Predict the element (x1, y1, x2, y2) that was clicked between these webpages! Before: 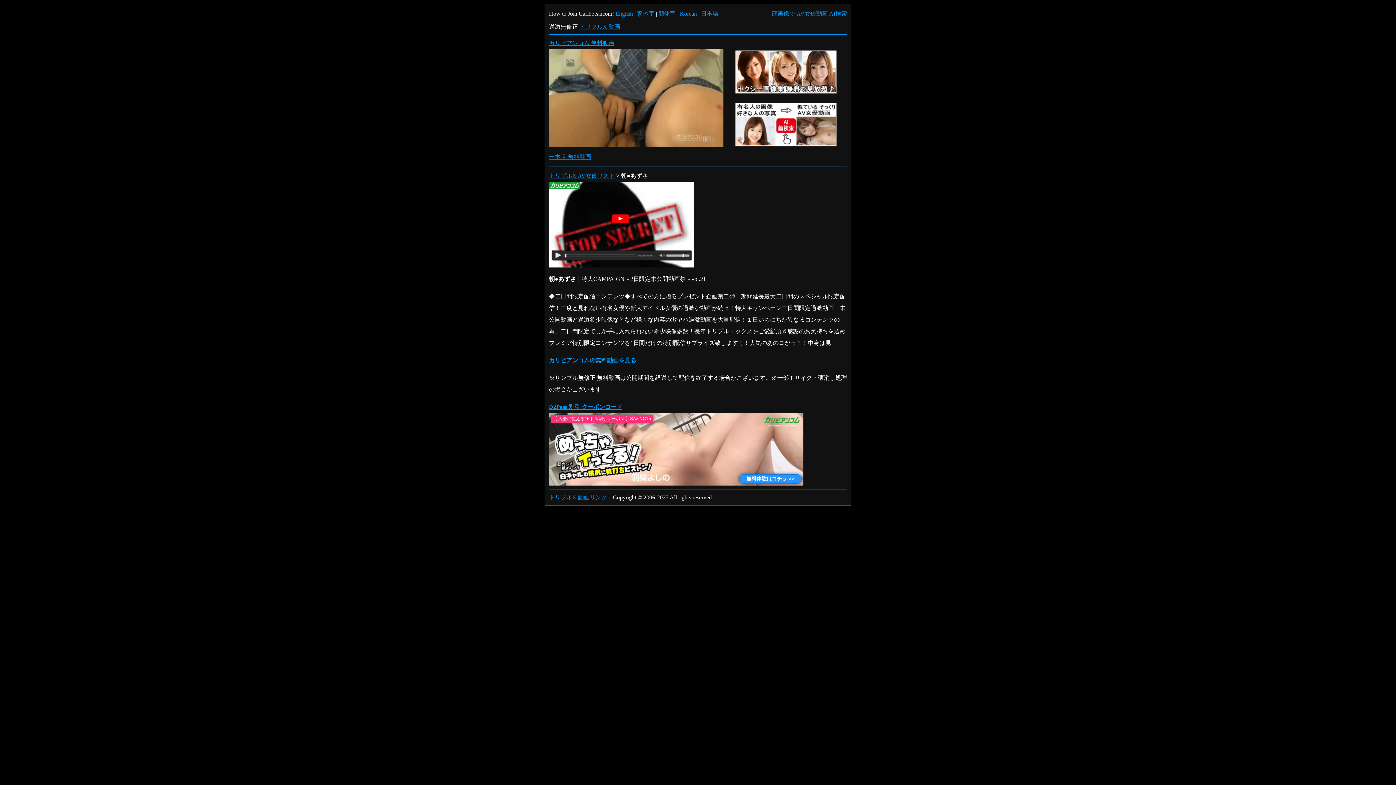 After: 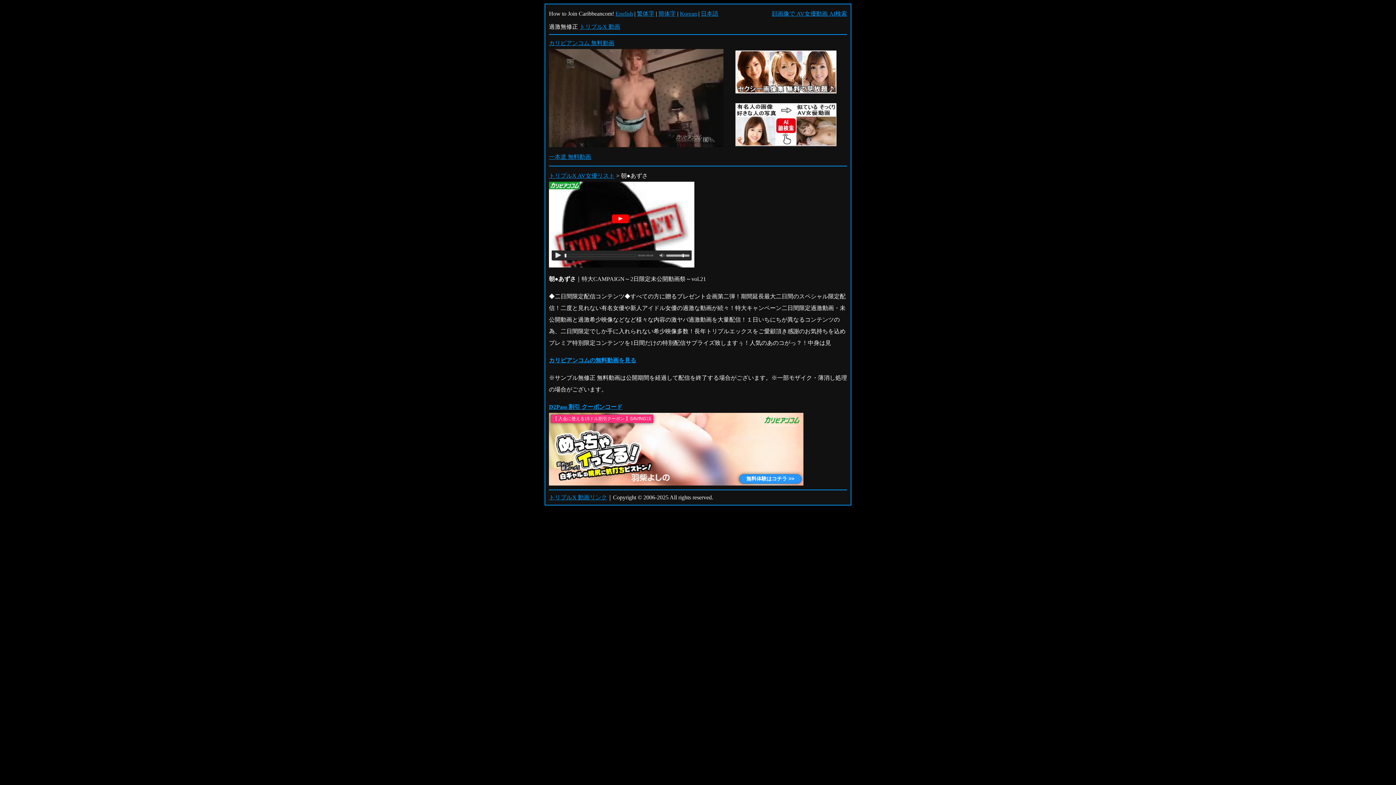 Action: bbox: (658, 10, 676, 16) label: 簡体字